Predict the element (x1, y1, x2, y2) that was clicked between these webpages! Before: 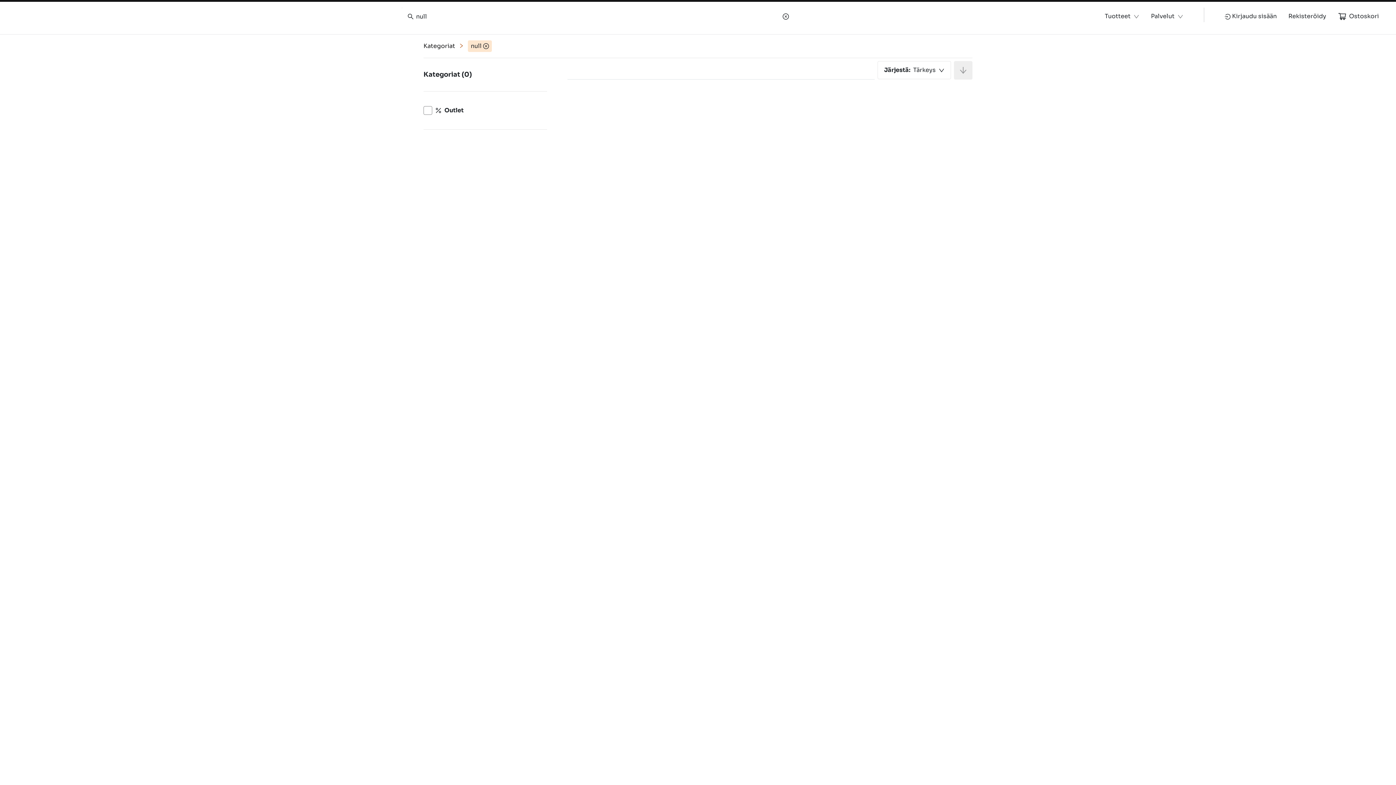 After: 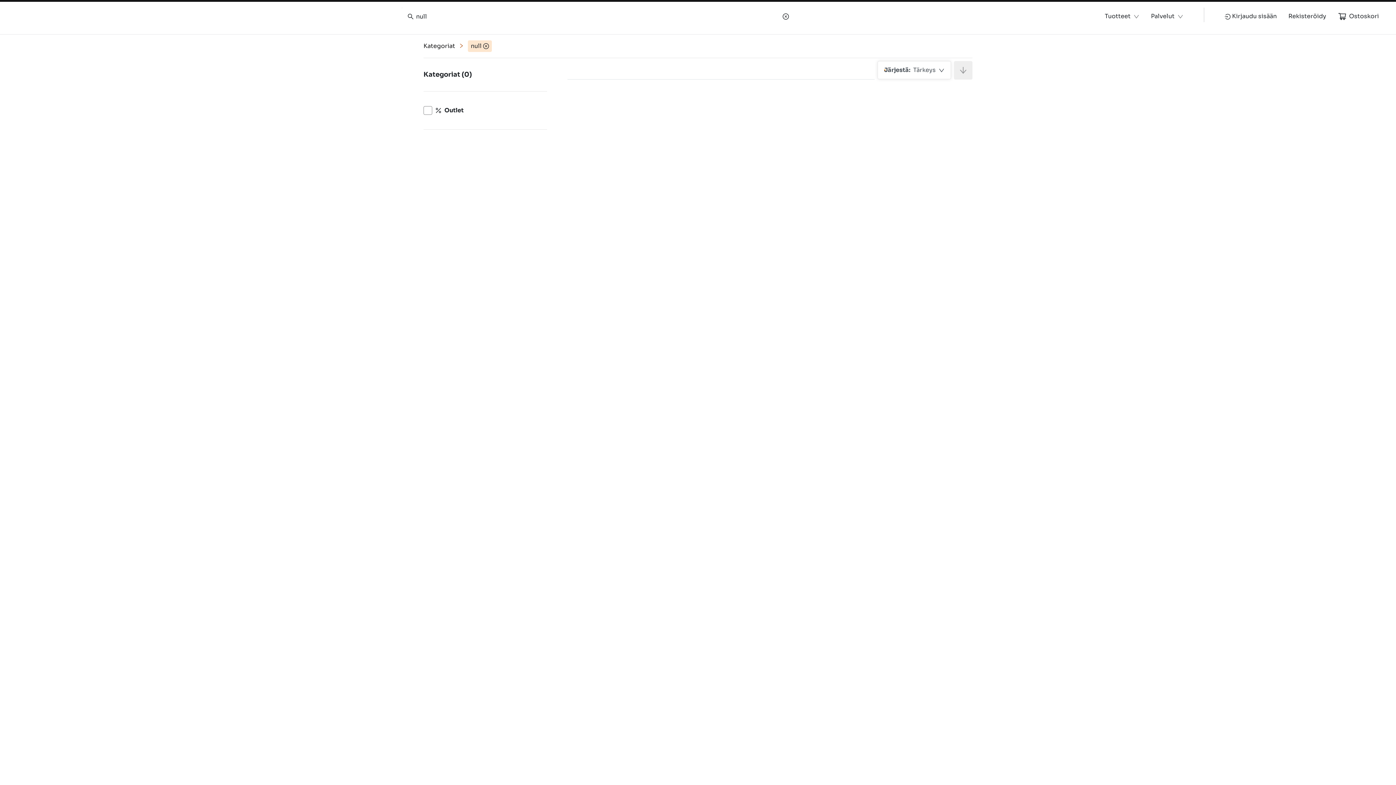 Action: label: Järjestä:
Tärkeys bbox: (877, 61, 951, 79)